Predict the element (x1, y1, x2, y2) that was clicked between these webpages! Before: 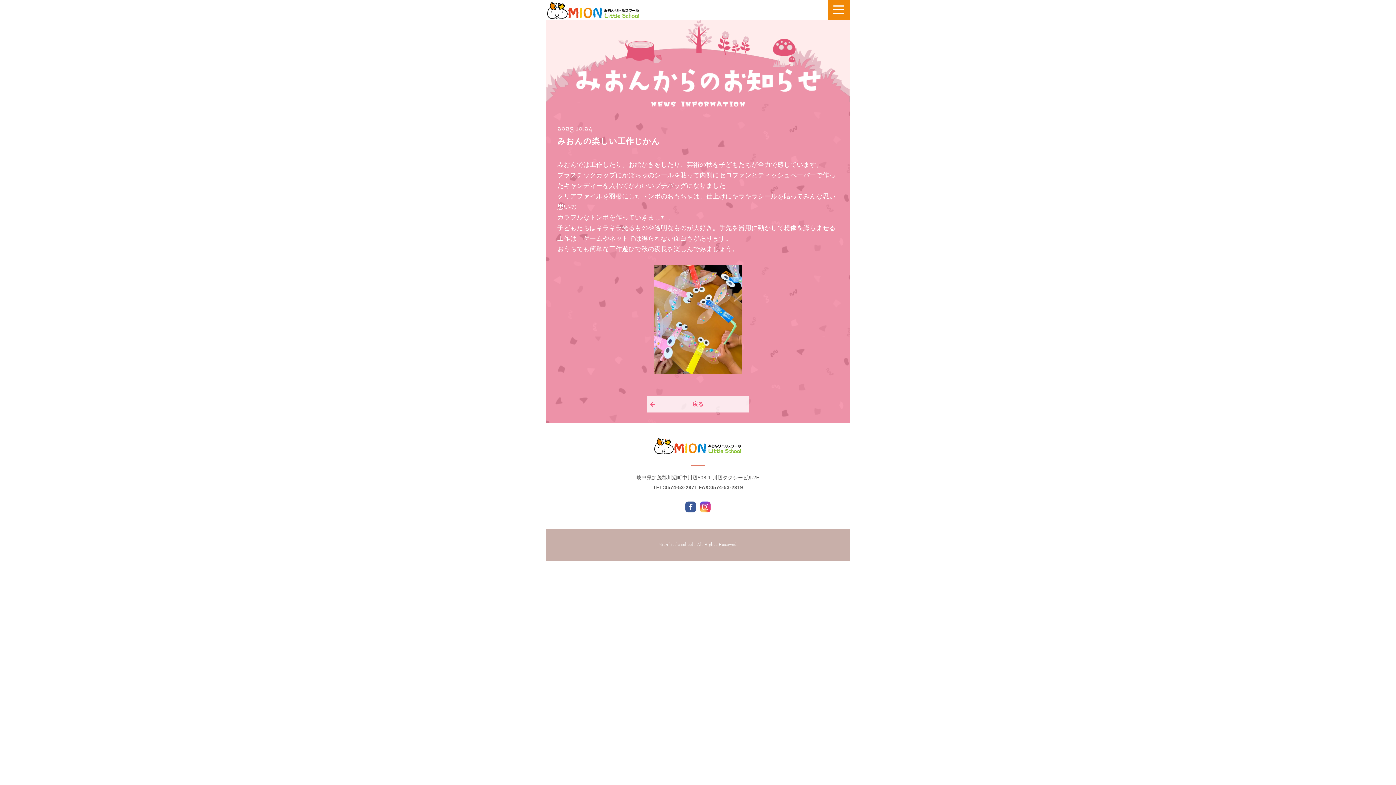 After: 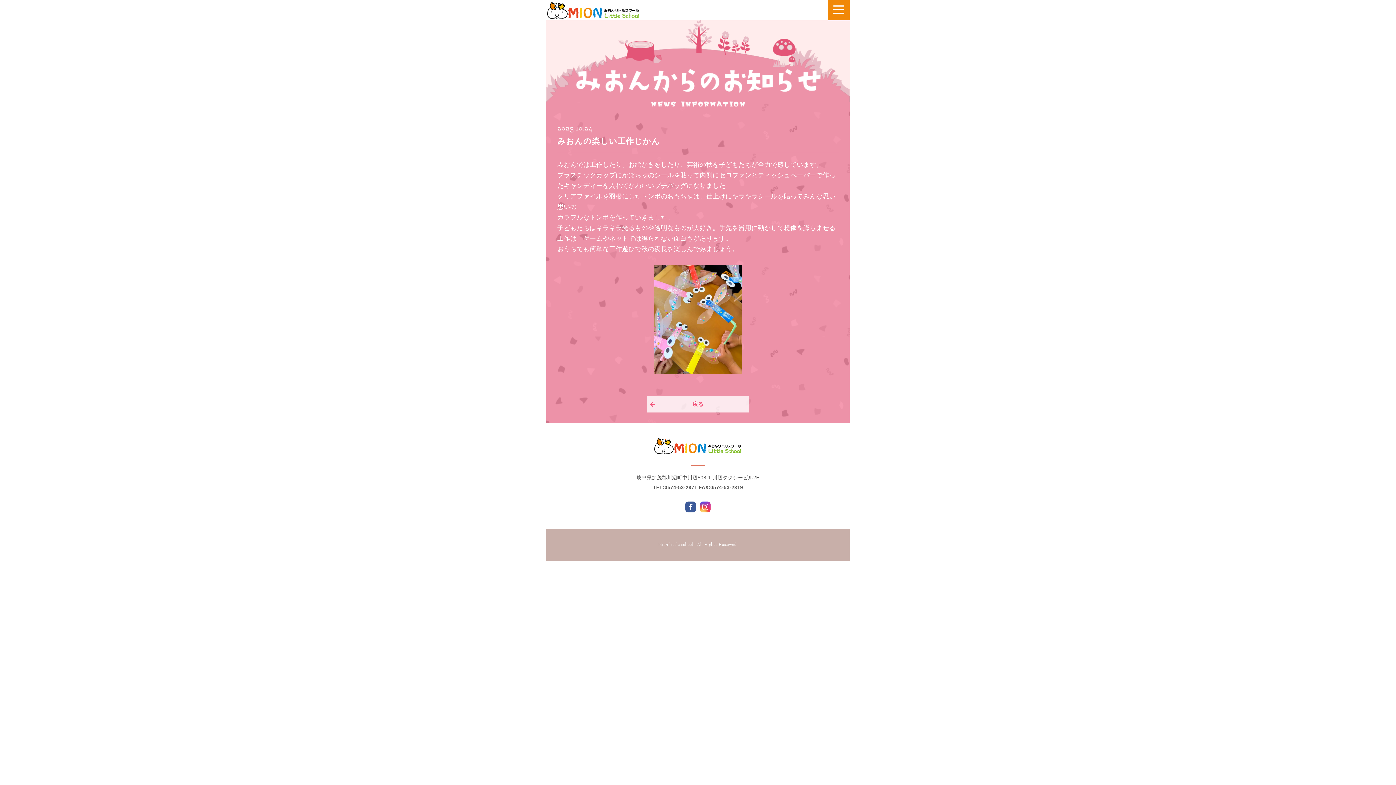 Action: bbox: (700, 505, 710, 511)